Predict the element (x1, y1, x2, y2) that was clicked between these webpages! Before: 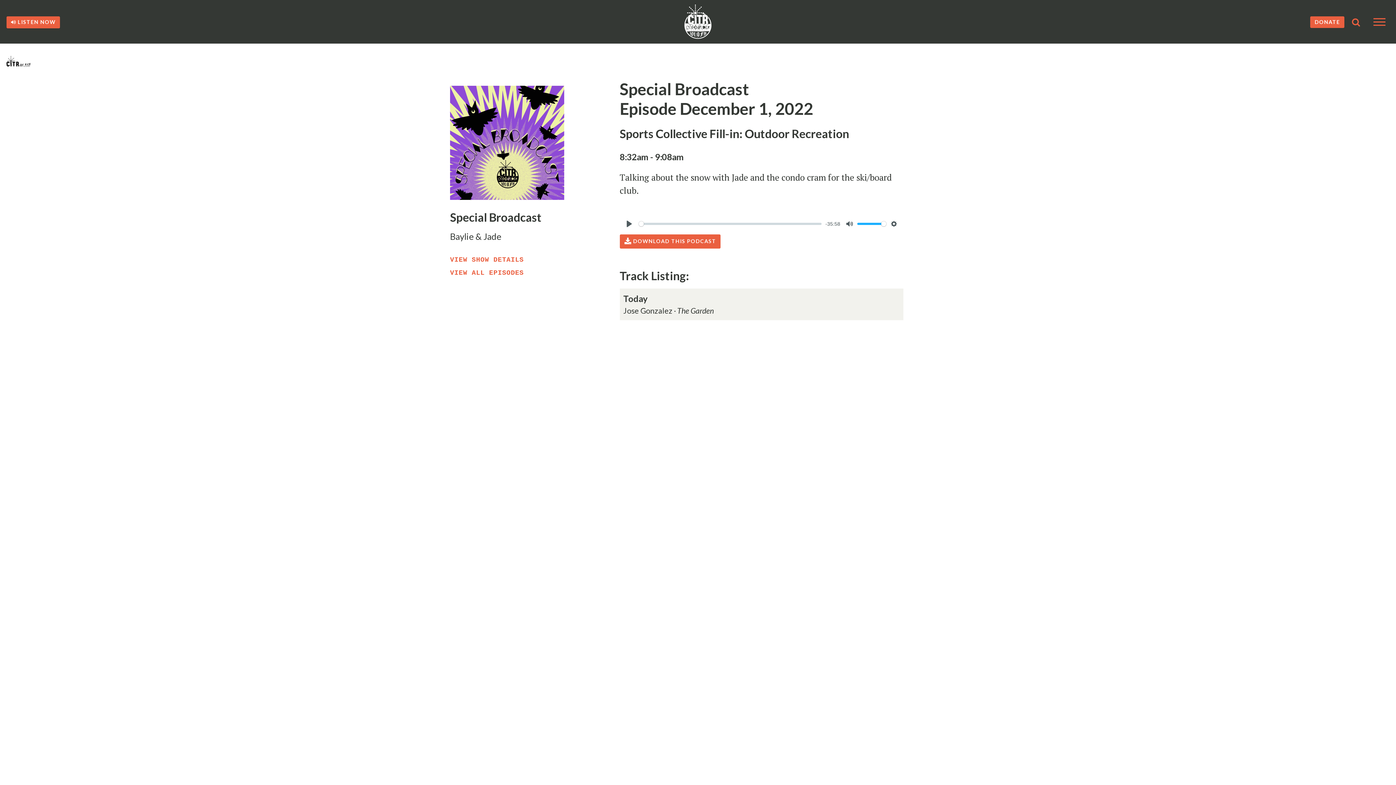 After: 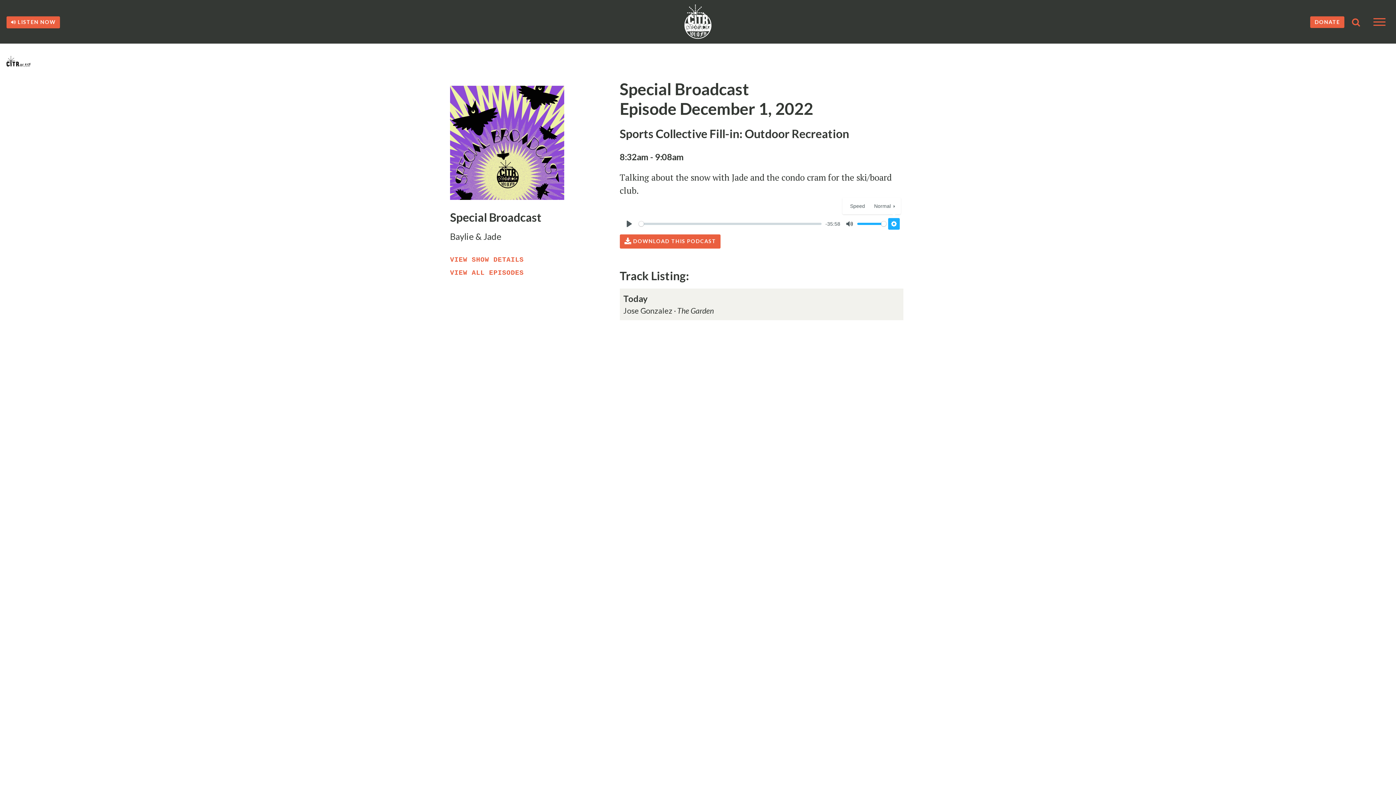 Action: bbox: (888, 218, 900, 229) label: Settings